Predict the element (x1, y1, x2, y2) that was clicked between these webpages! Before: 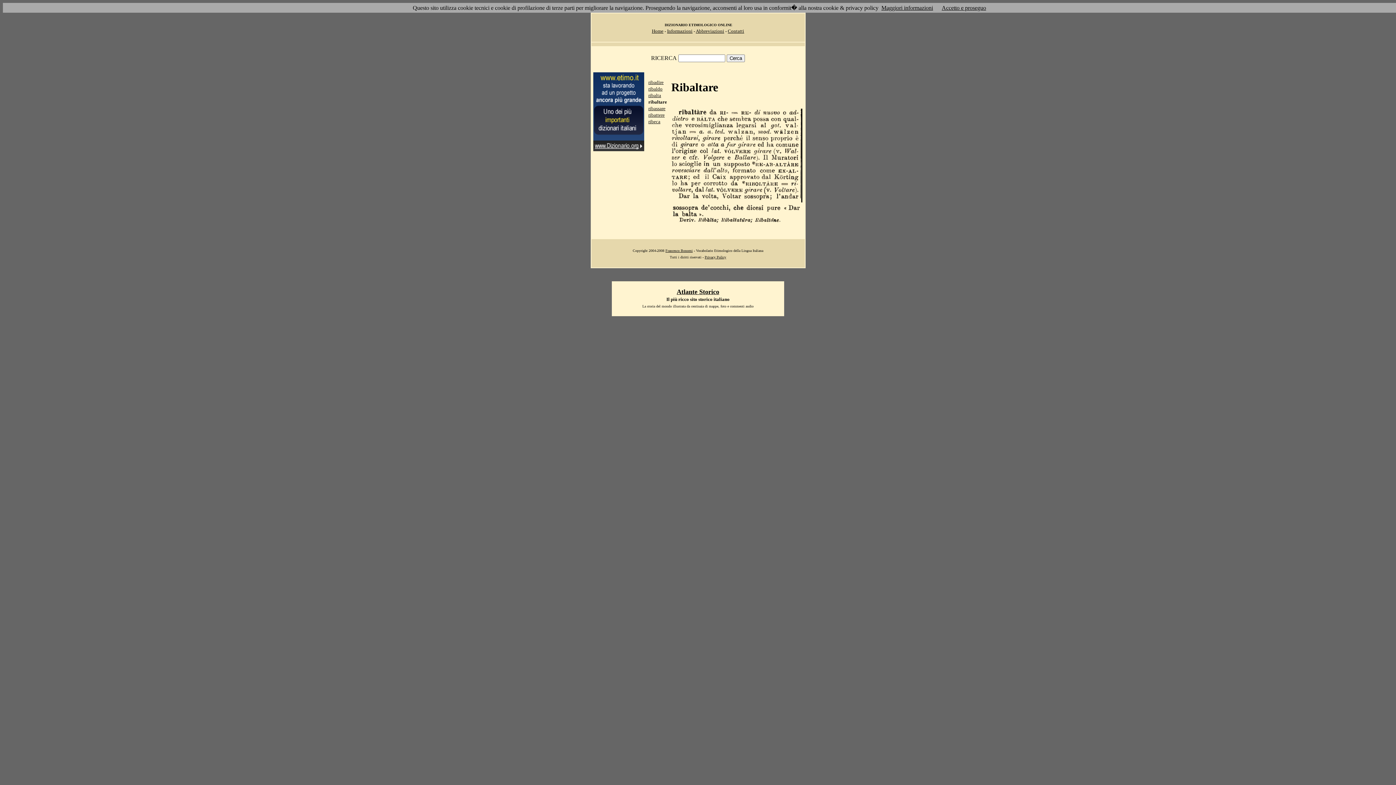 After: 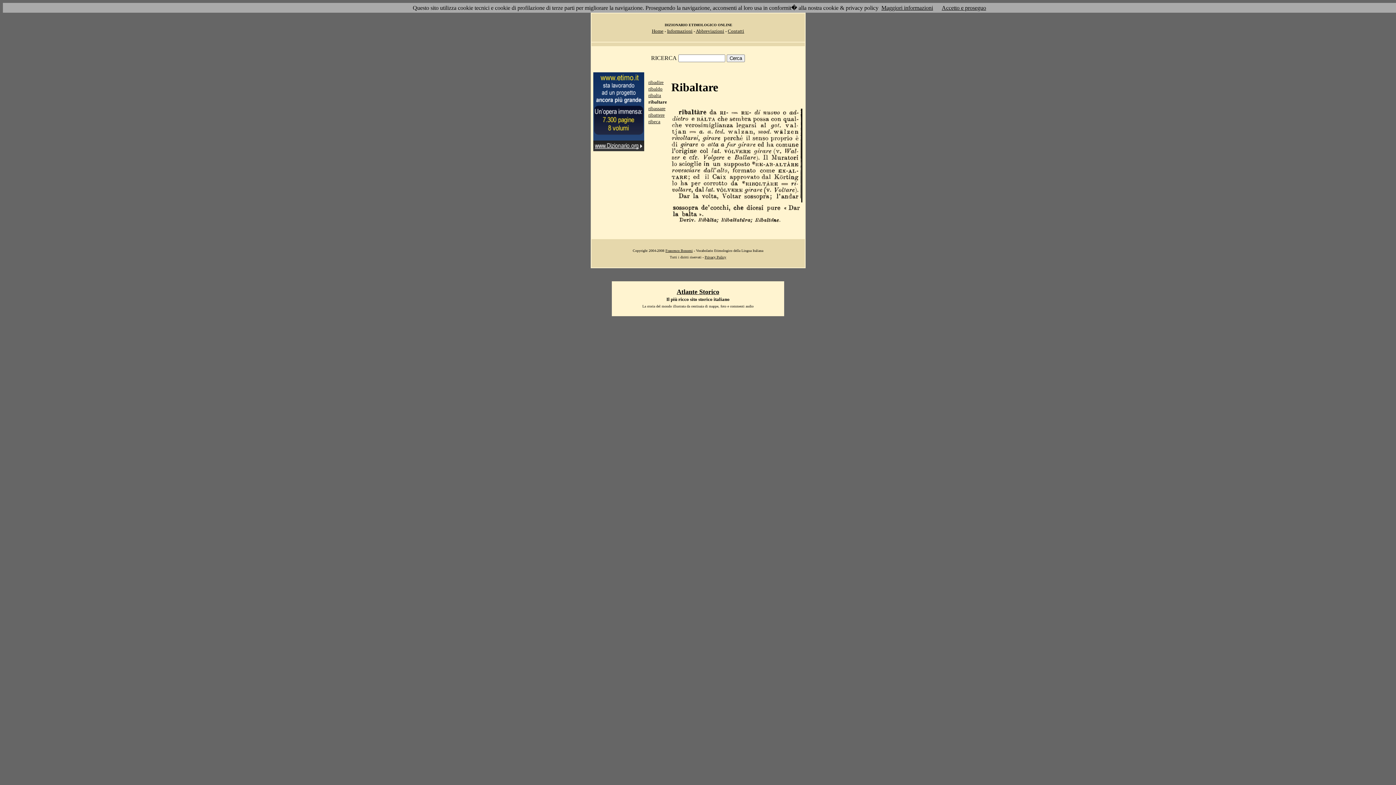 Action: bbox: (881, 4, 933, 10) label: Maggiori informazioni